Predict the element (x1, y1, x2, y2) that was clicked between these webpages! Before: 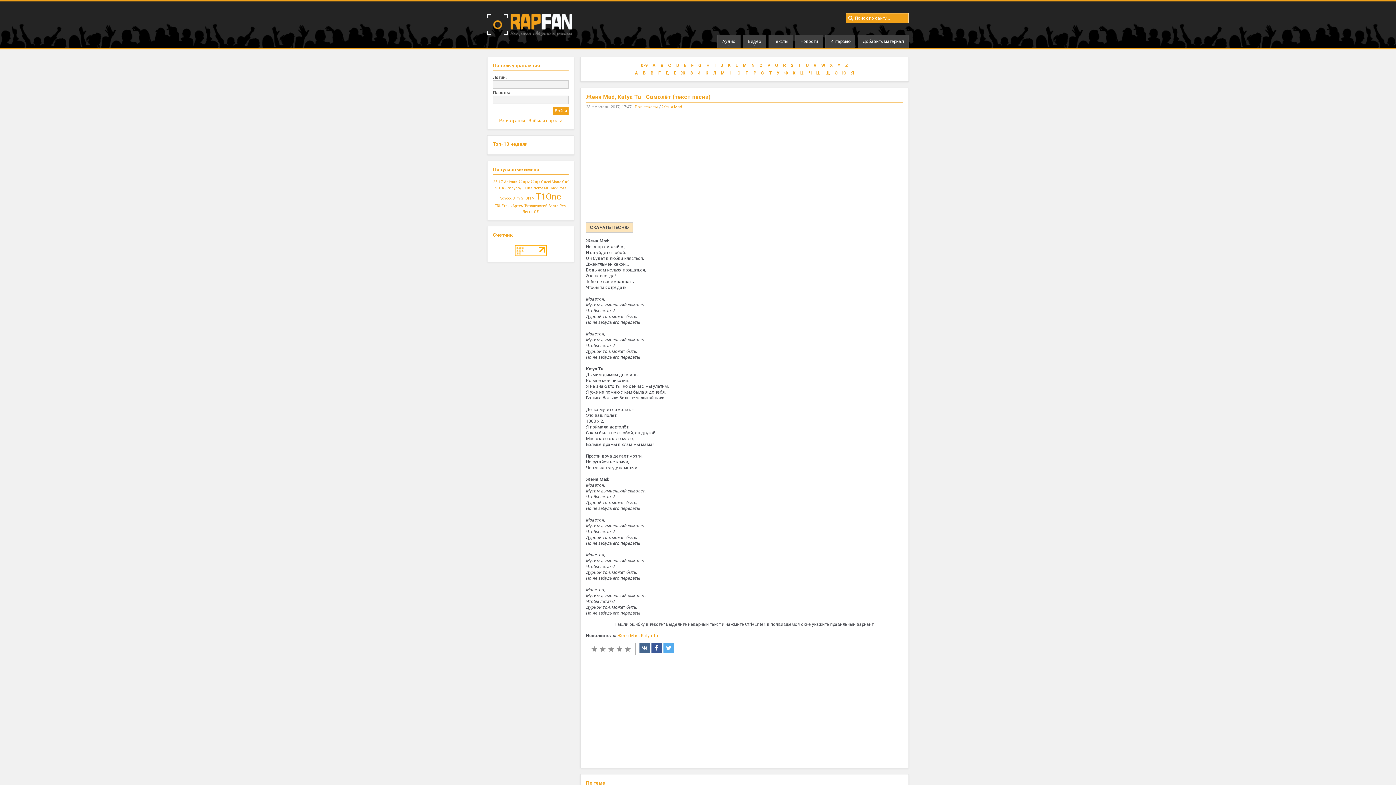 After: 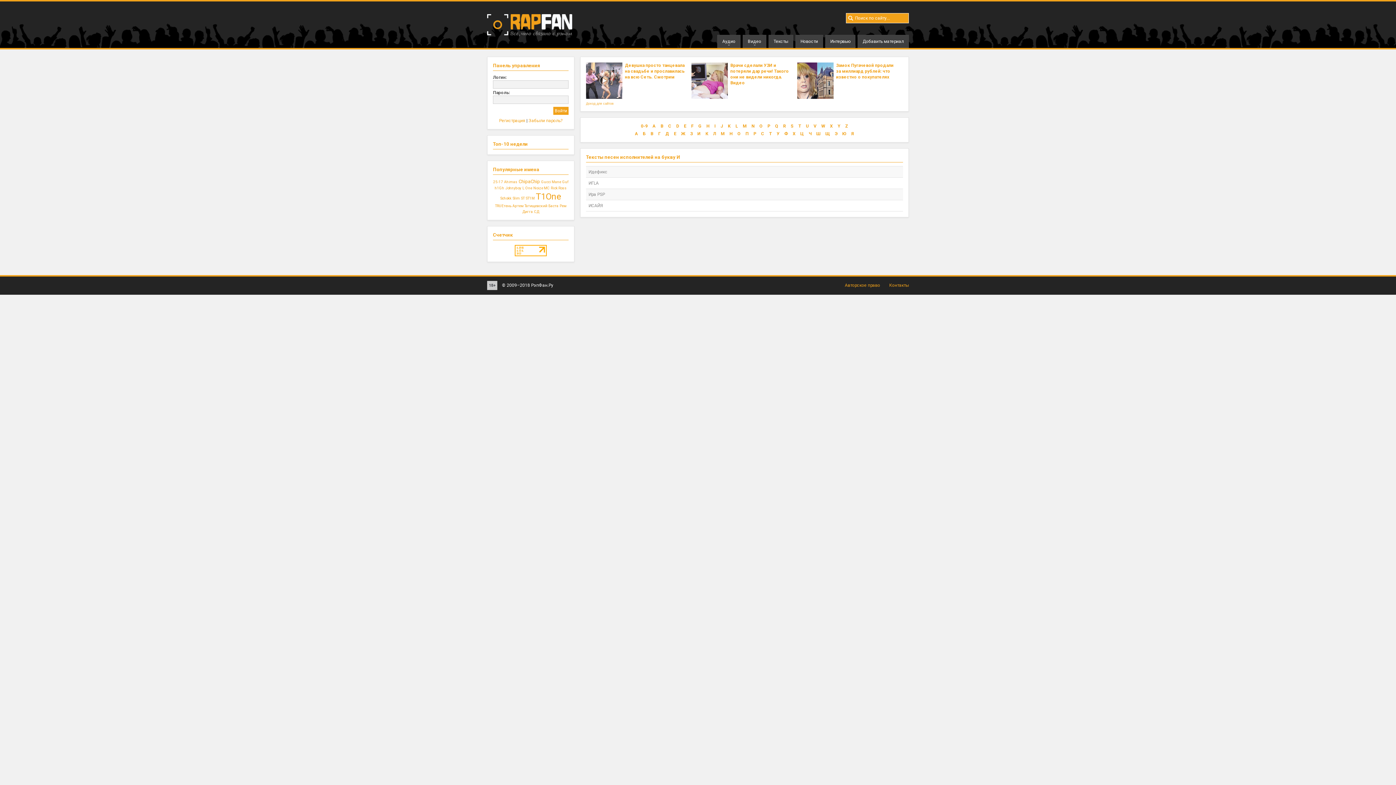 Action: label: И bbox: (697, 70, 700, 75)